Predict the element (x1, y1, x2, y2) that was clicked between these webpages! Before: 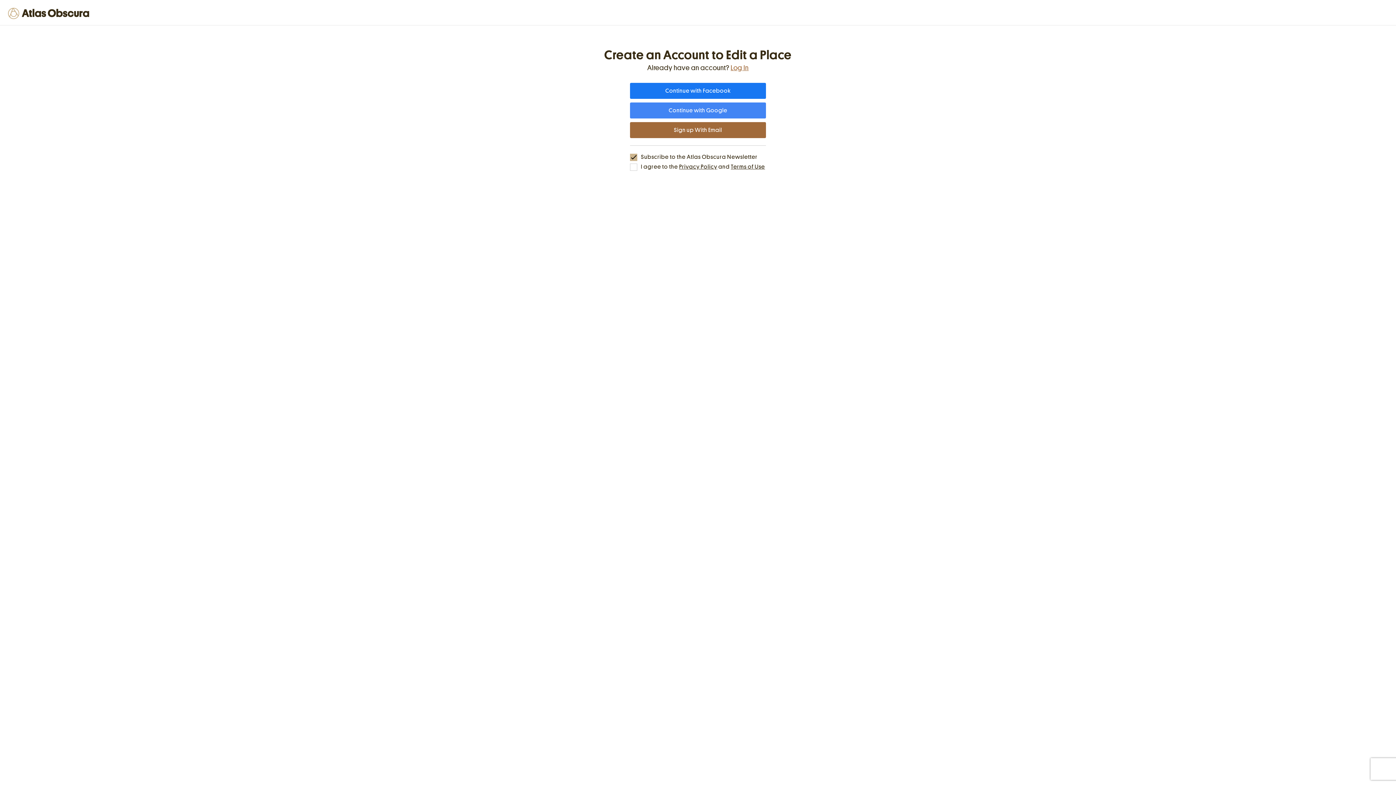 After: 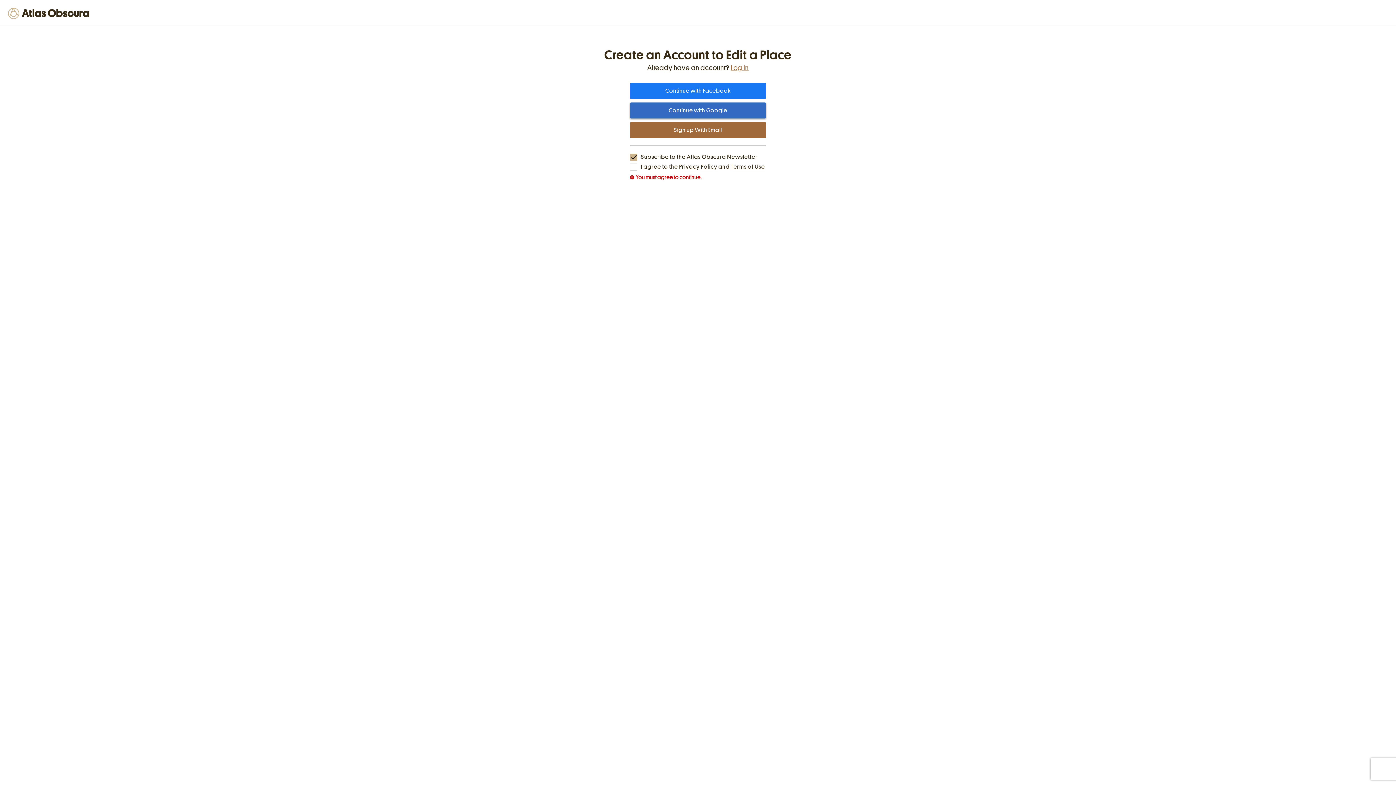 Action: bbox: (630, 102, 766, 118) label: Continue with Google